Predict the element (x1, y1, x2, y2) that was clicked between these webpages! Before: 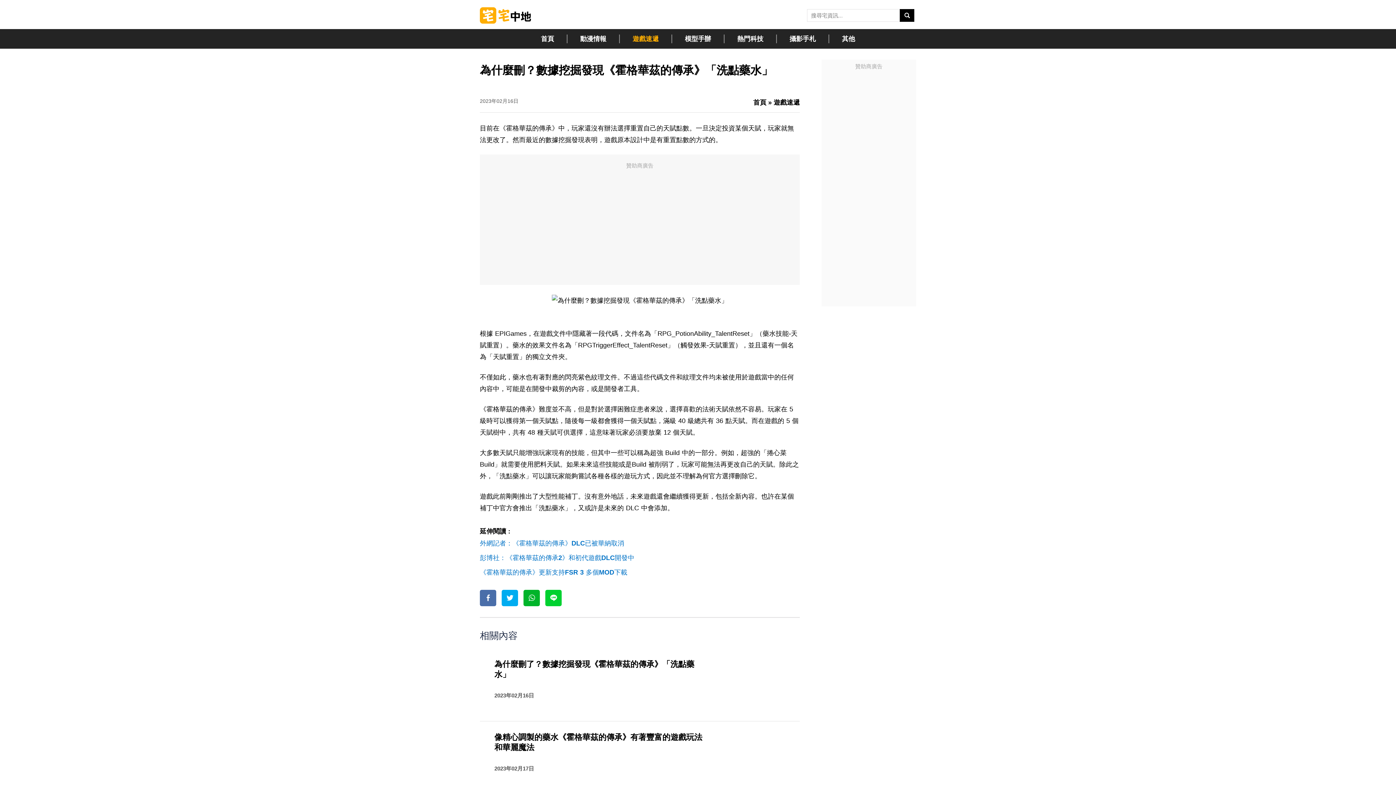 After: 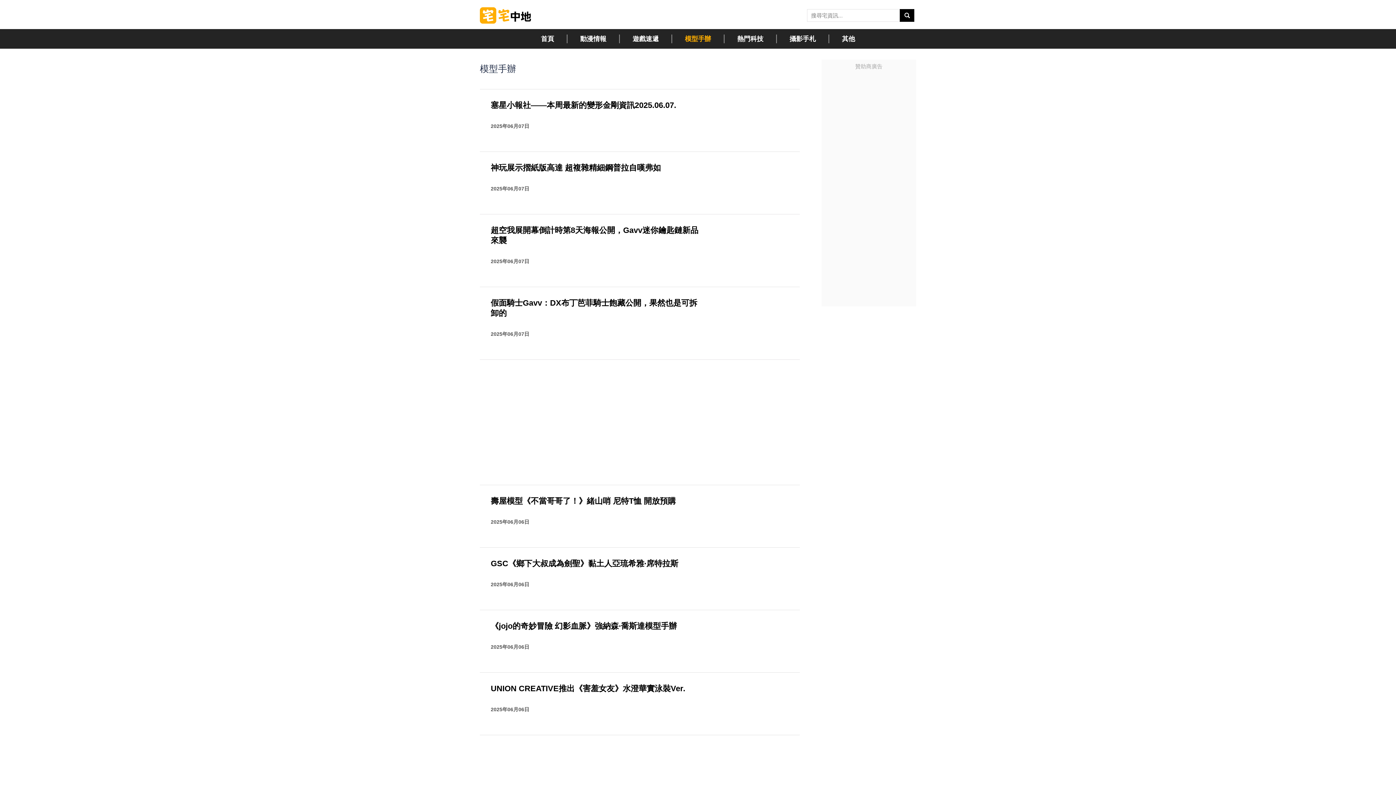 Action: bbox: (679, 34, 716, 43) label: 模型手辦